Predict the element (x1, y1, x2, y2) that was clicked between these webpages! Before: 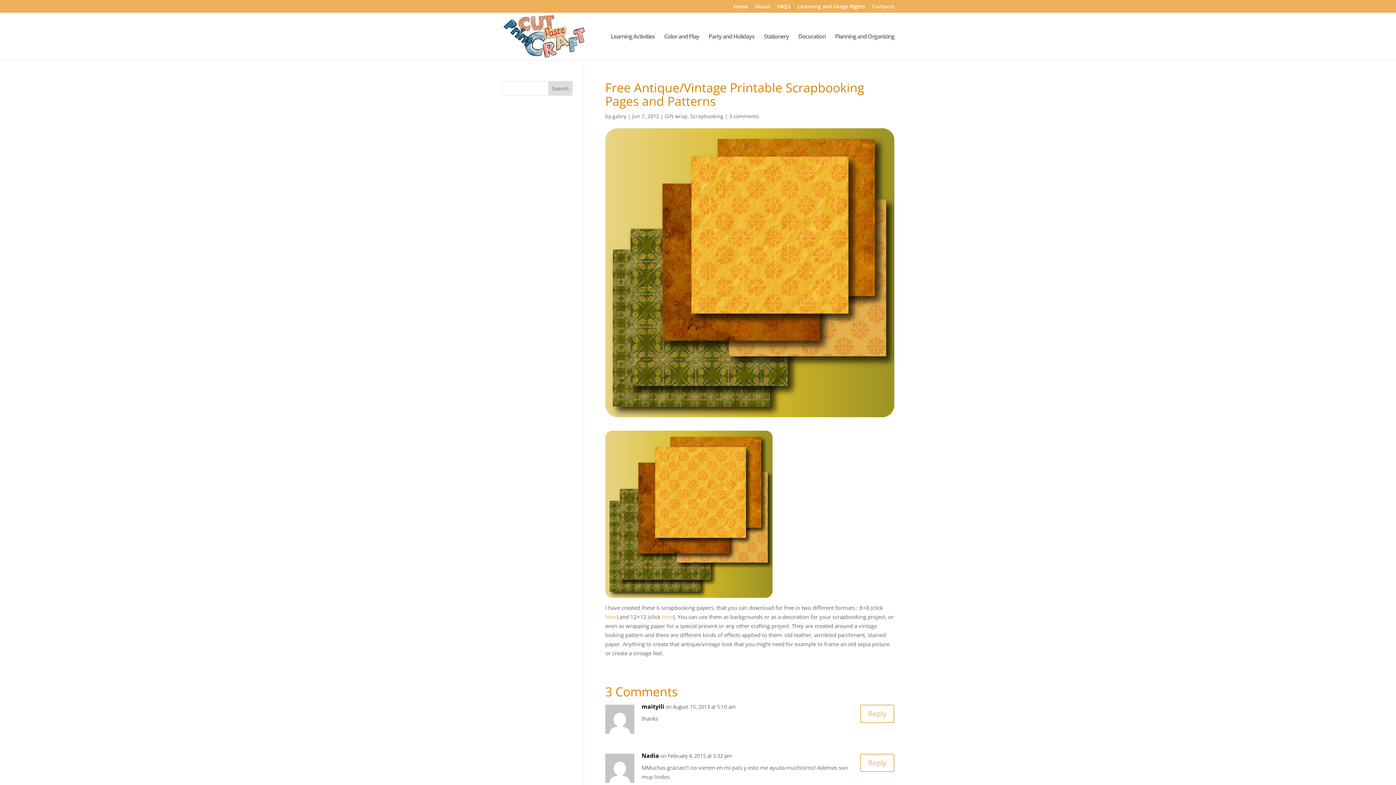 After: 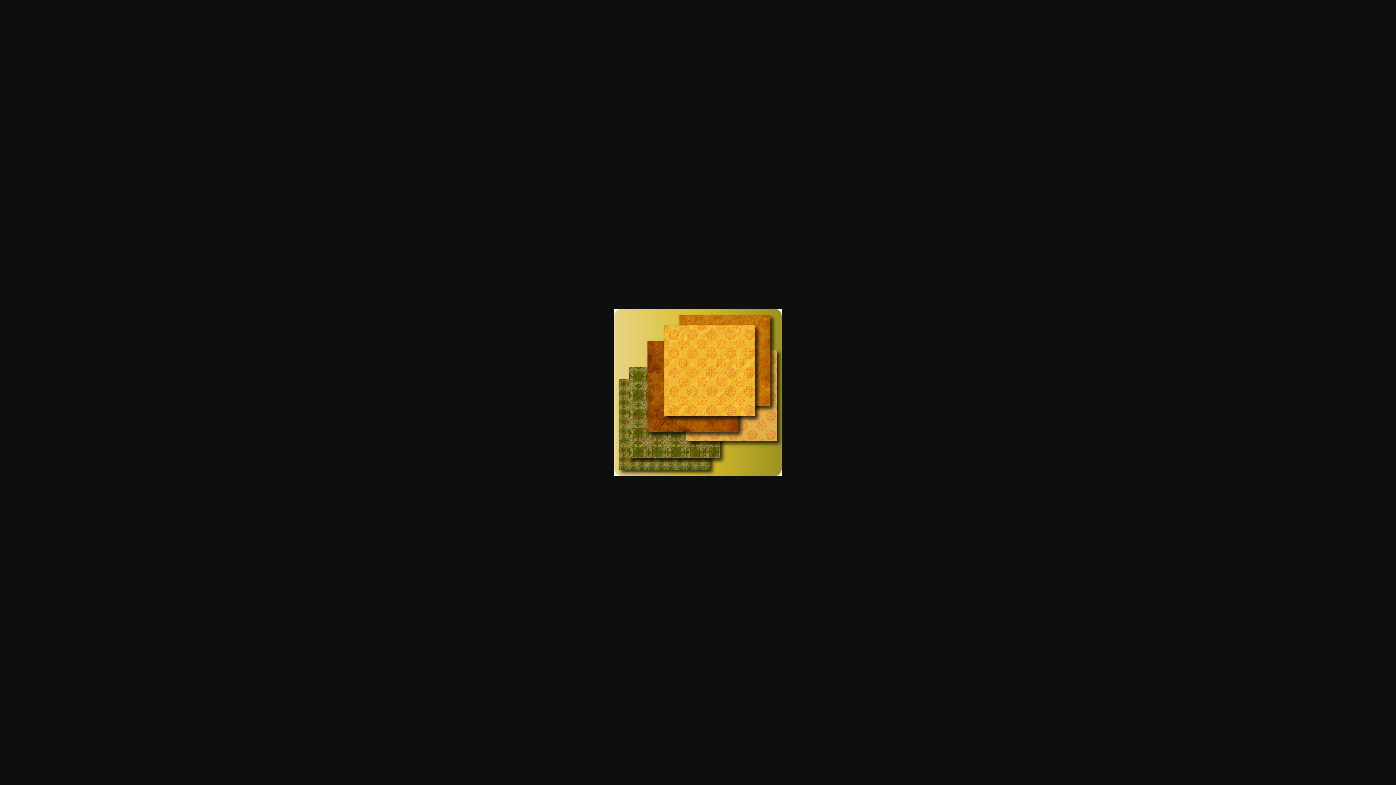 Action: bbox: (605, 589, 772, 597)